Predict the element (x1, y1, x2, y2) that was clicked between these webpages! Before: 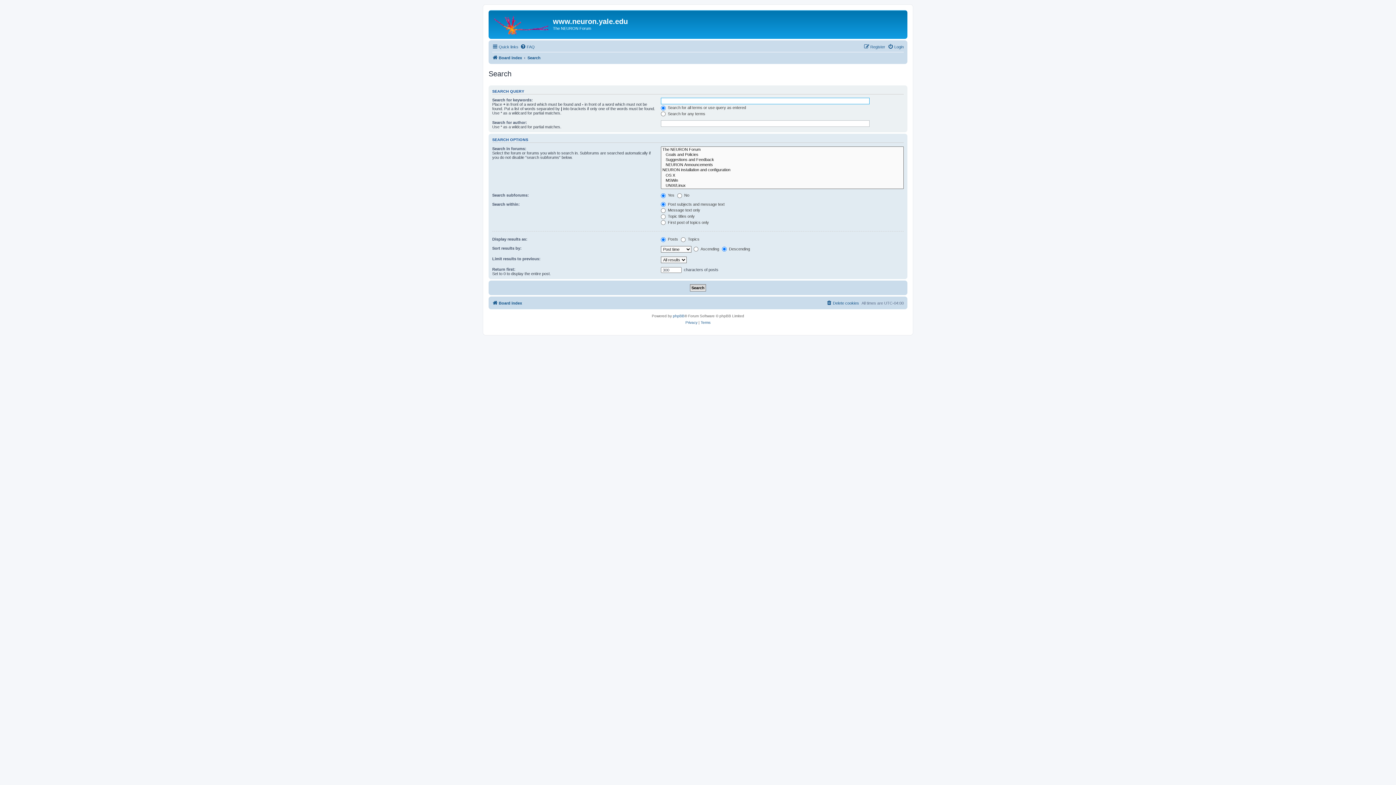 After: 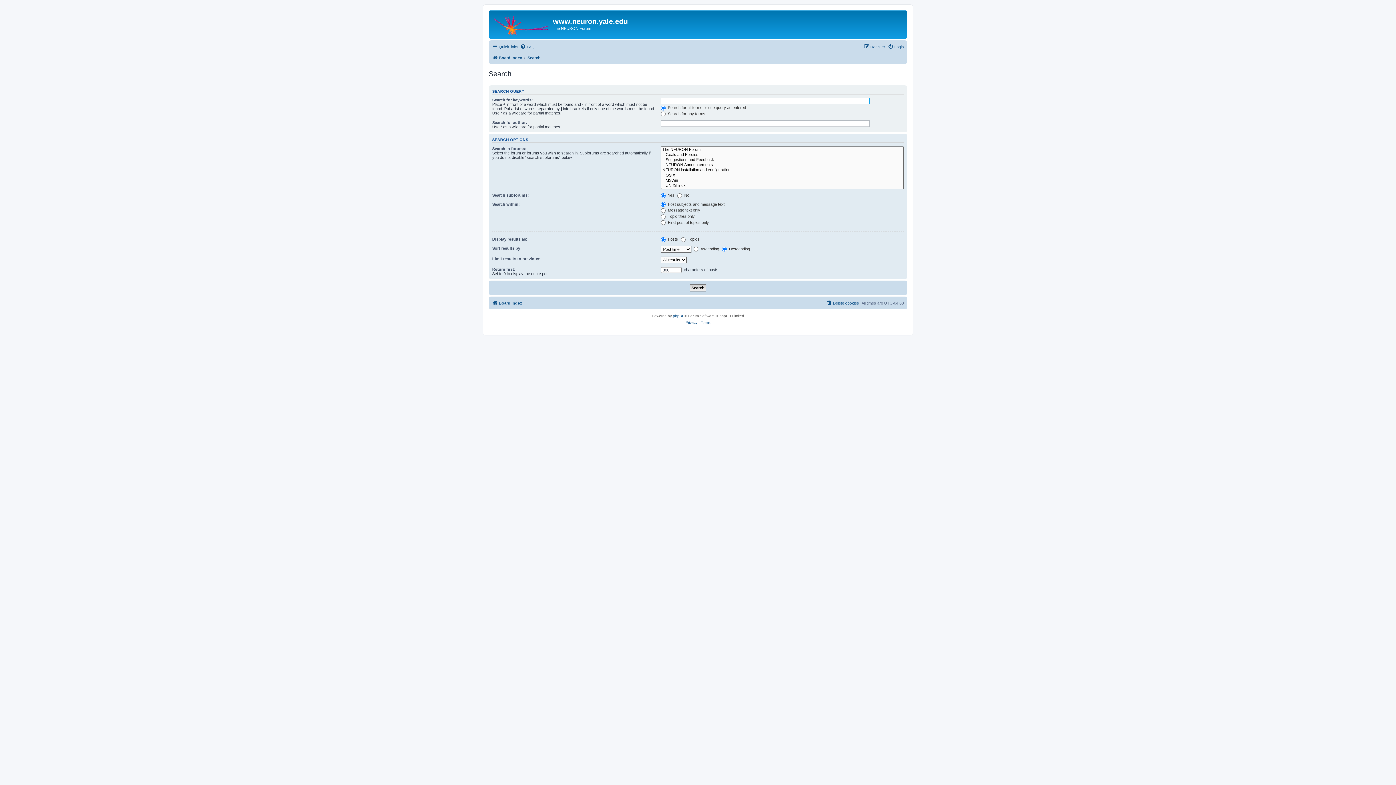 Action: label: Search bbox: (527, 53, 540, 62)